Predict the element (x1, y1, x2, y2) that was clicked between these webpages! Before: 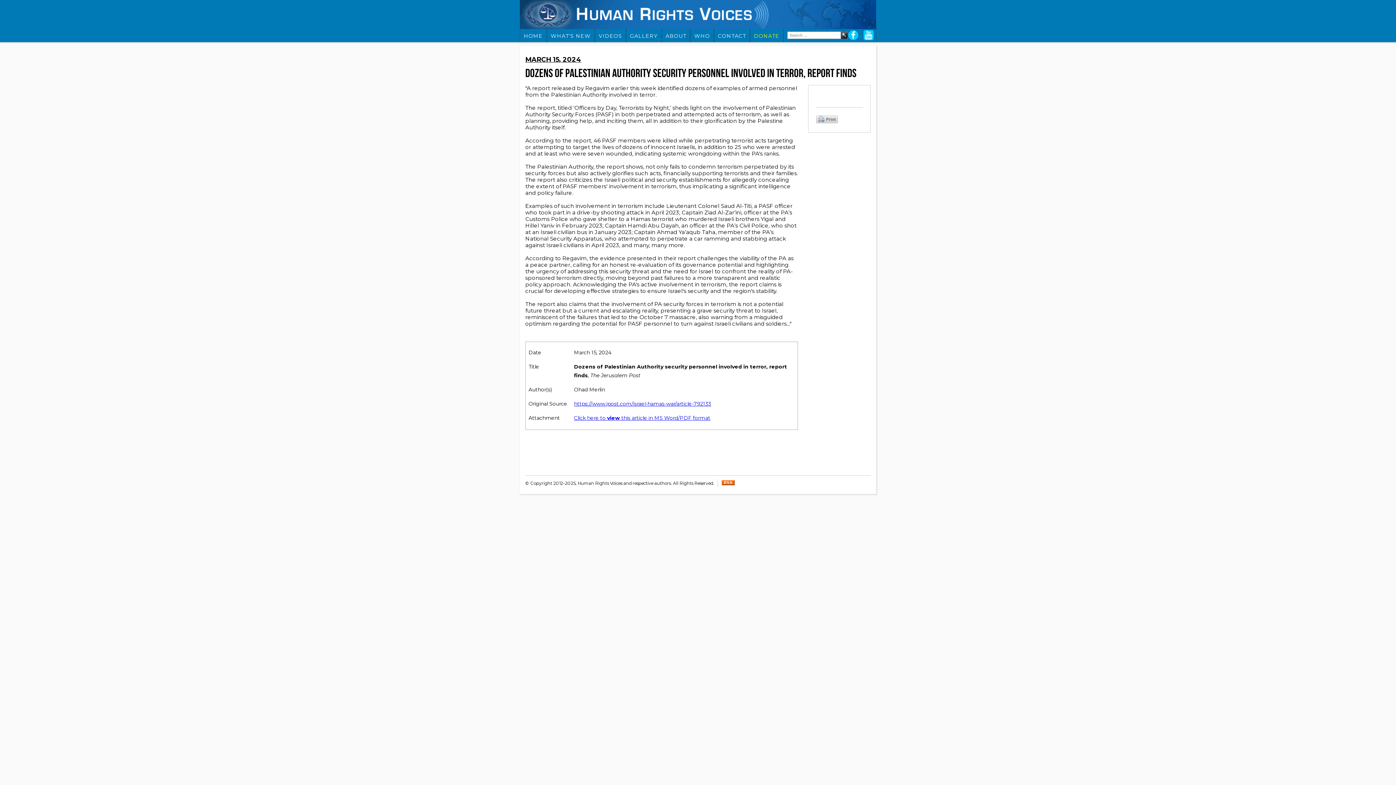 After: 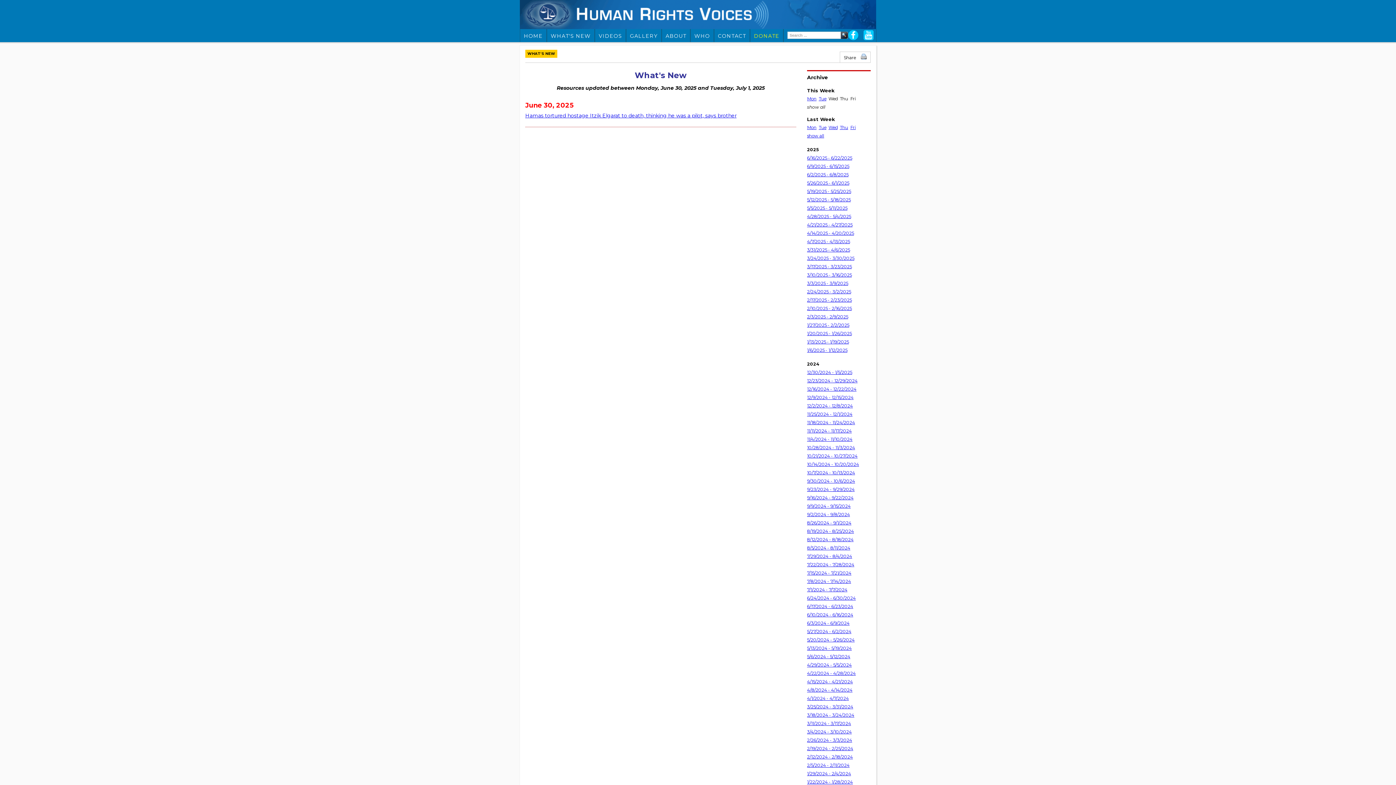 Action: label: WHAT'S NEW bbox: (547, 28, 594, 42)